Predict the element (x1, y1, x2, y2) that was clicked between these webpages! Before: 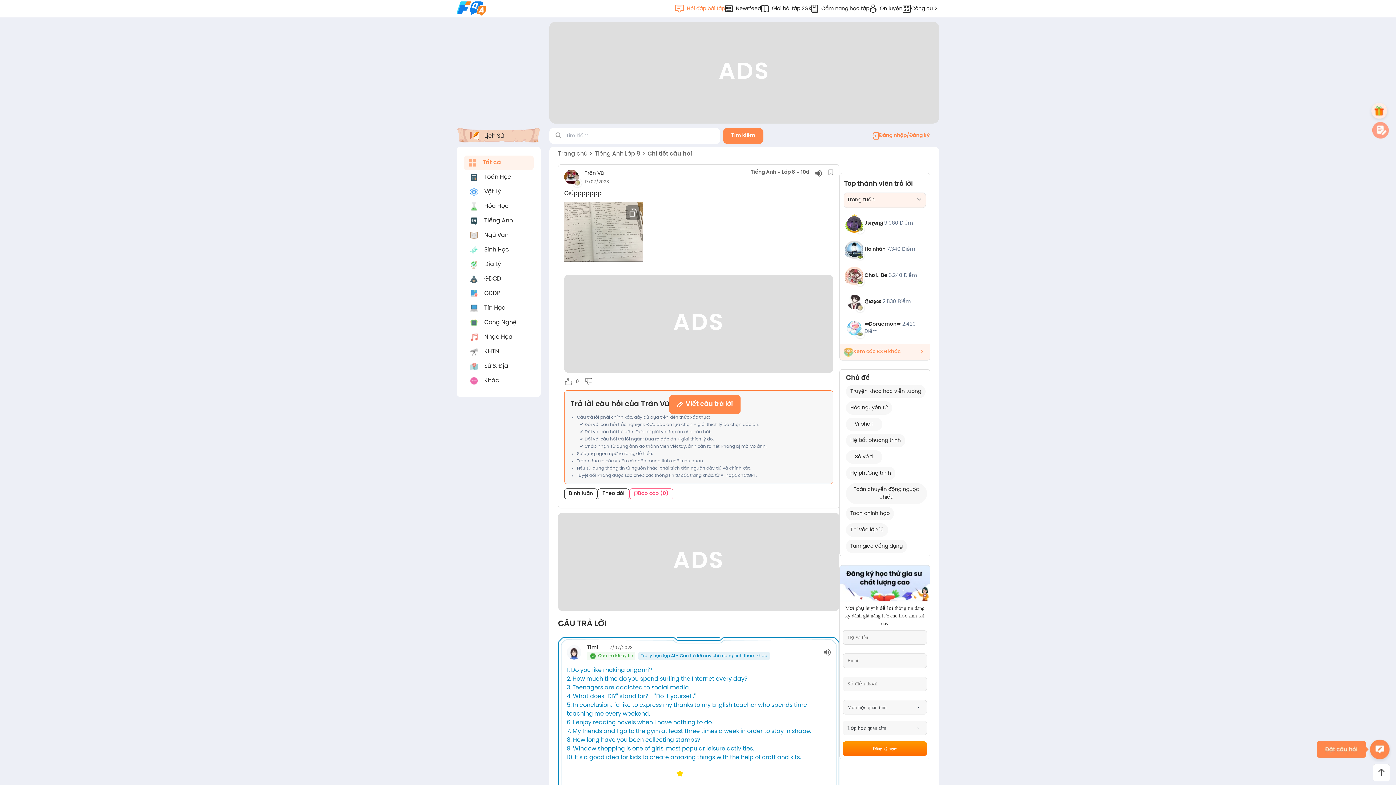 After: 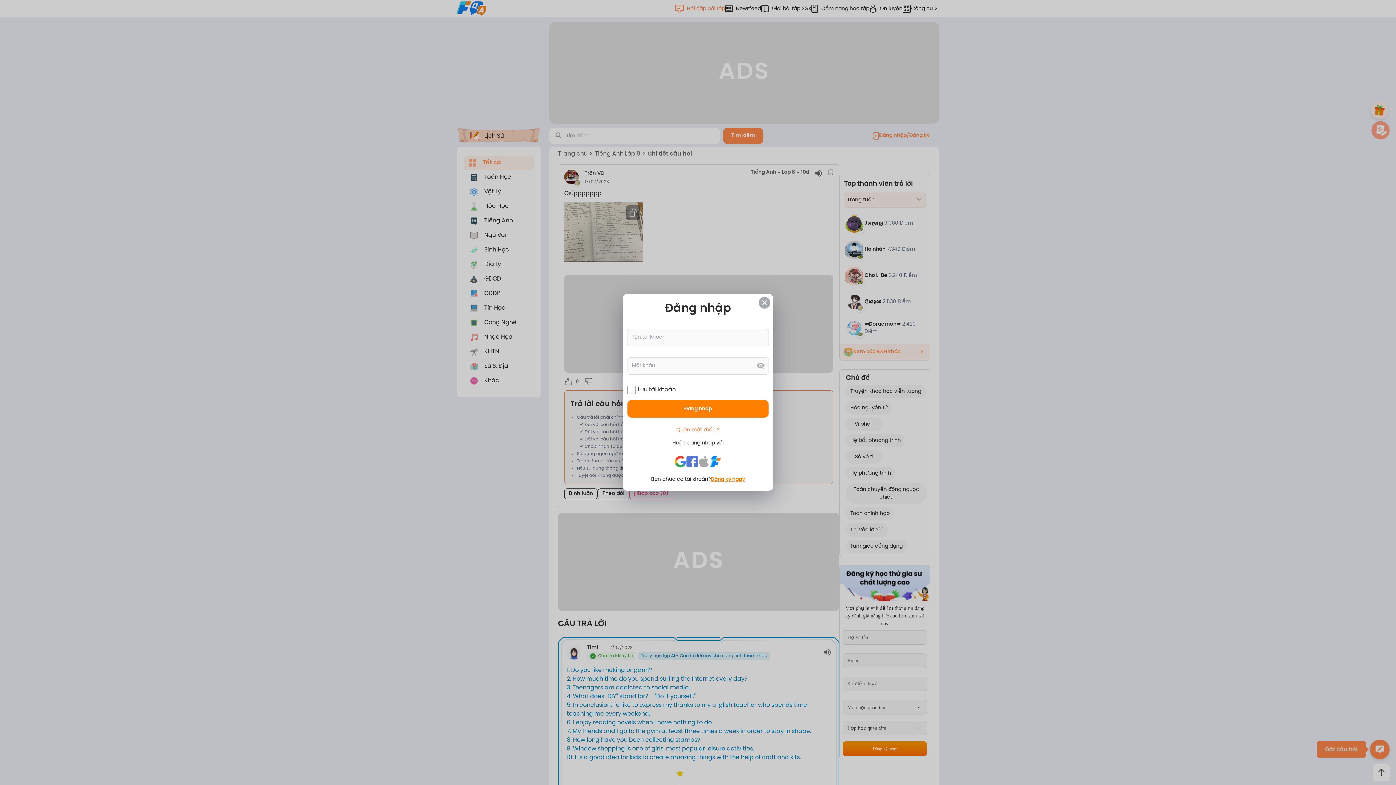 Action: bbox: (564, 488, 597, 499) label: Bình luận